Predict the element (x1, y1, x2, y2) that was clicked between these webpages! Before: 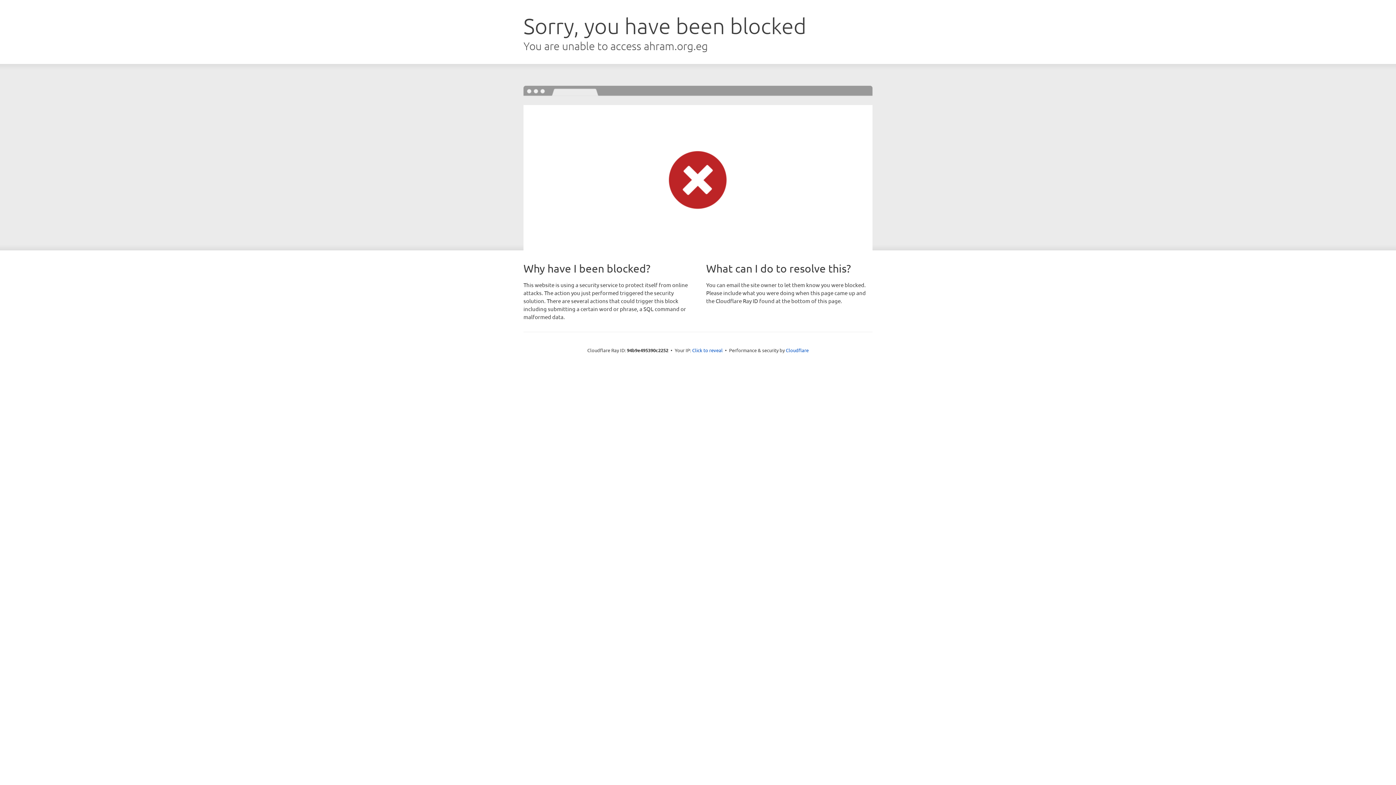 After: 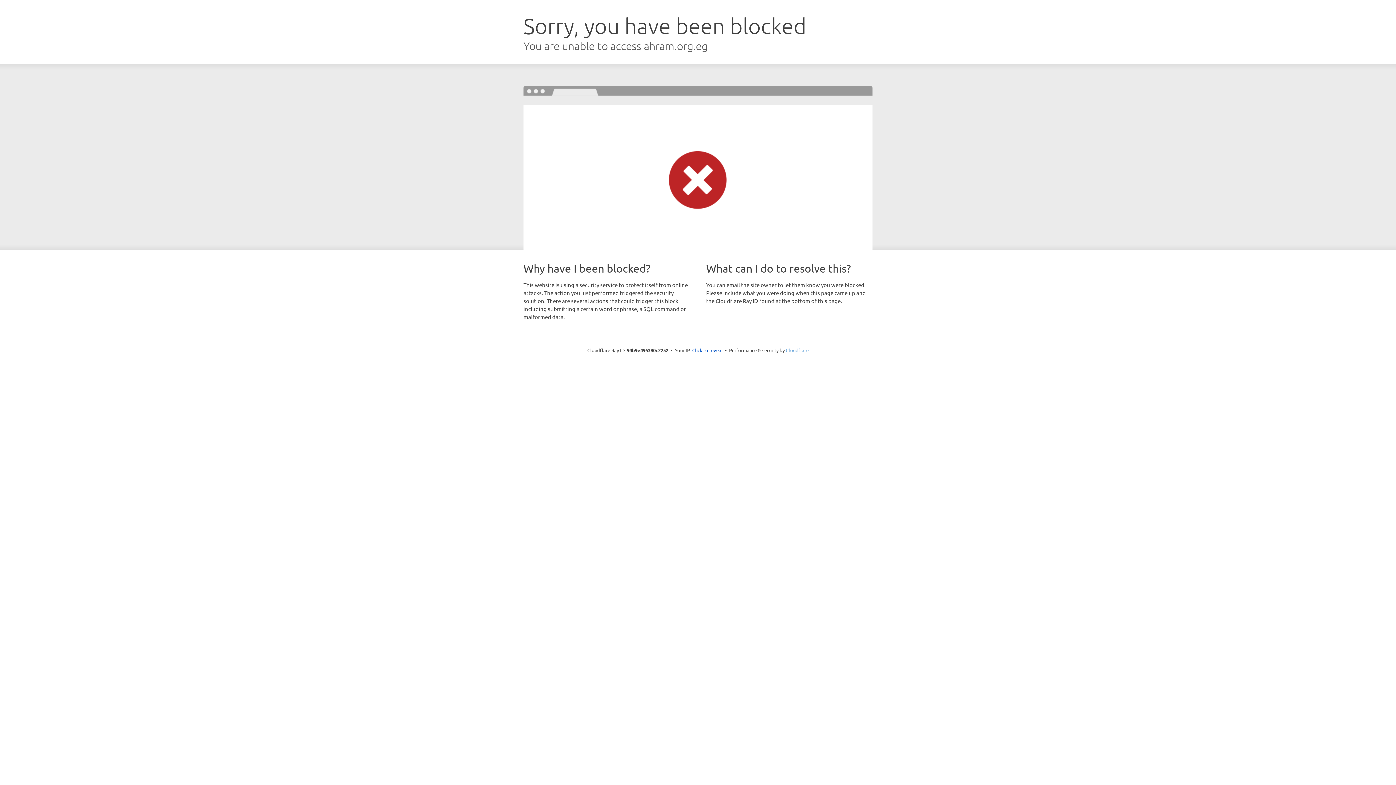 Action: bbox: (786, 347, 808, 353) label: Cloudflare